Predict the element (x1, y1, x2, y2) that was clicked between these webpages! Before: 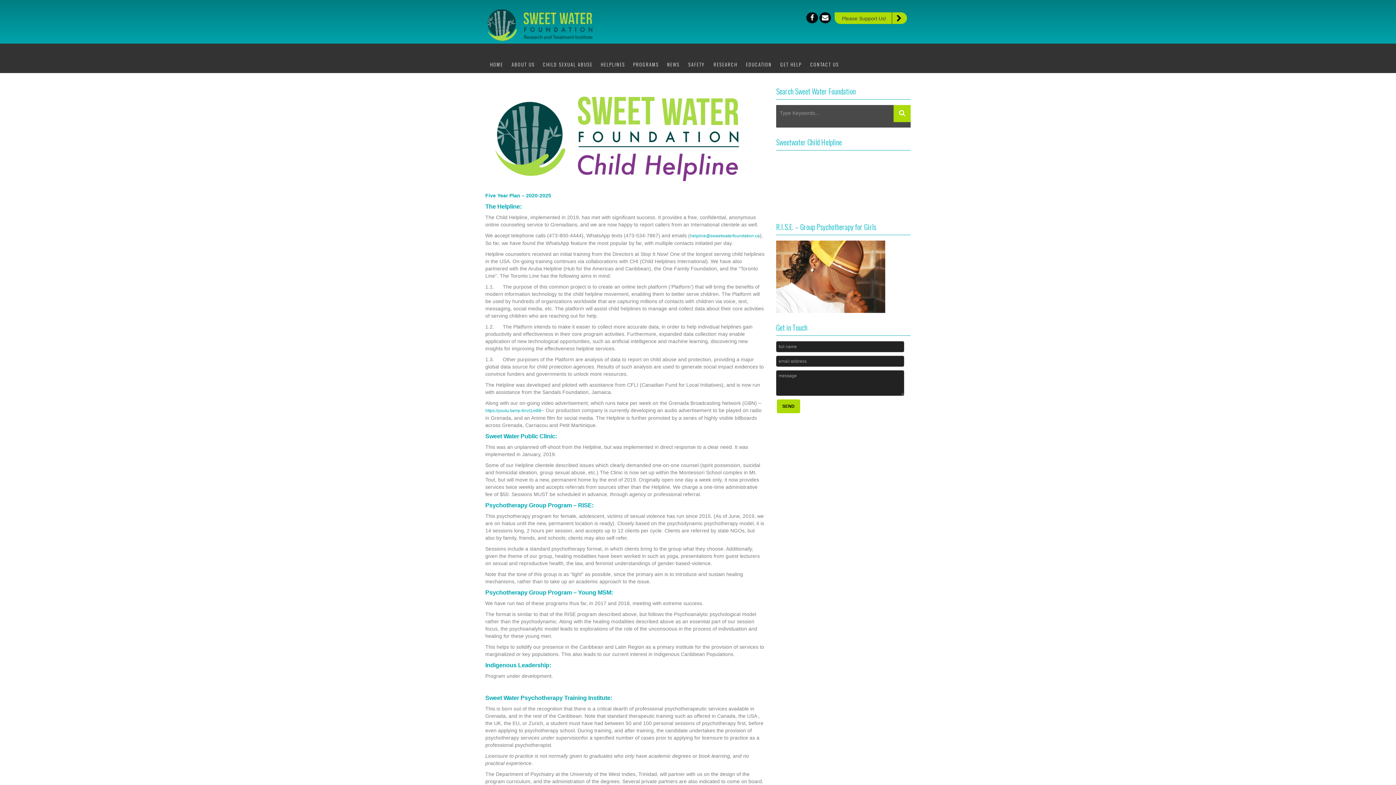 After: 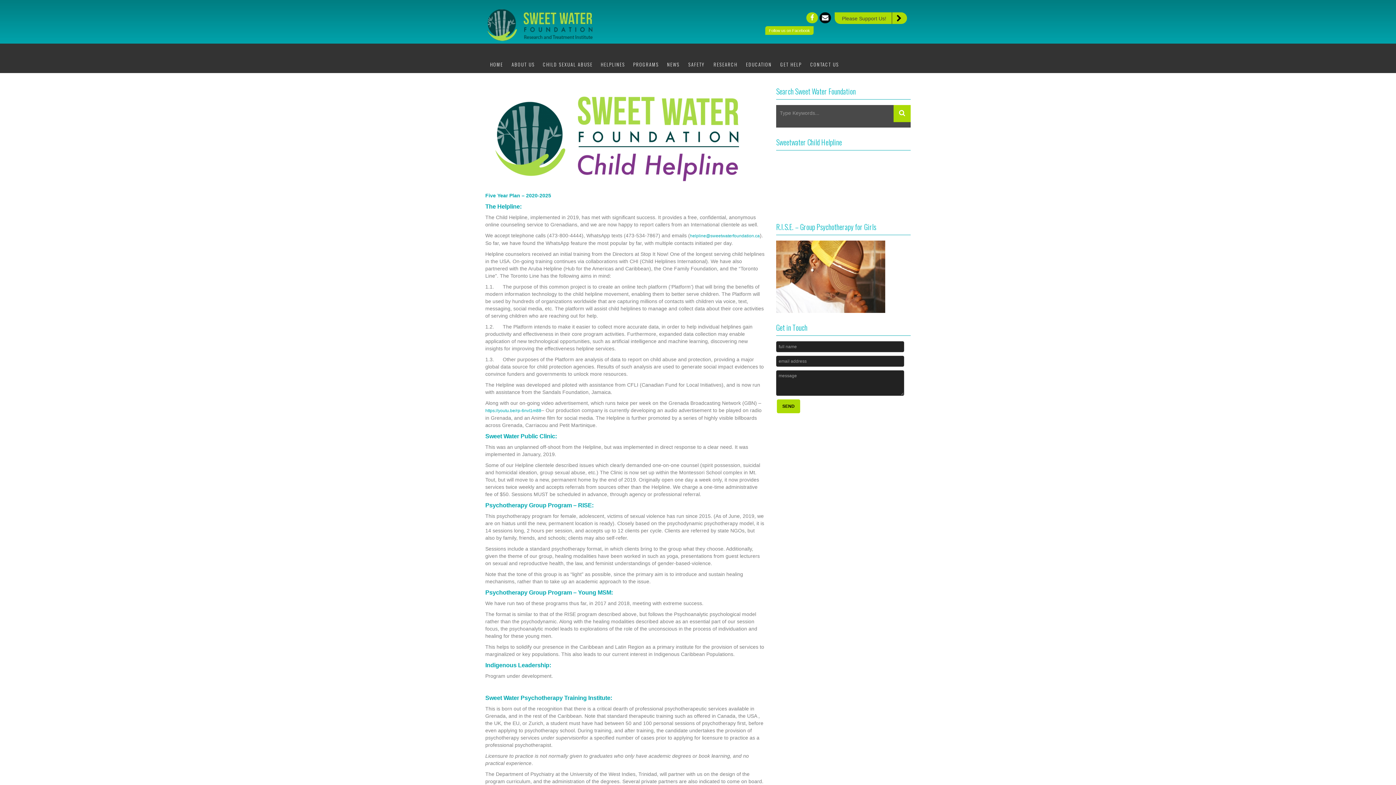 Action: bbox: (806, 12, 818, 23)